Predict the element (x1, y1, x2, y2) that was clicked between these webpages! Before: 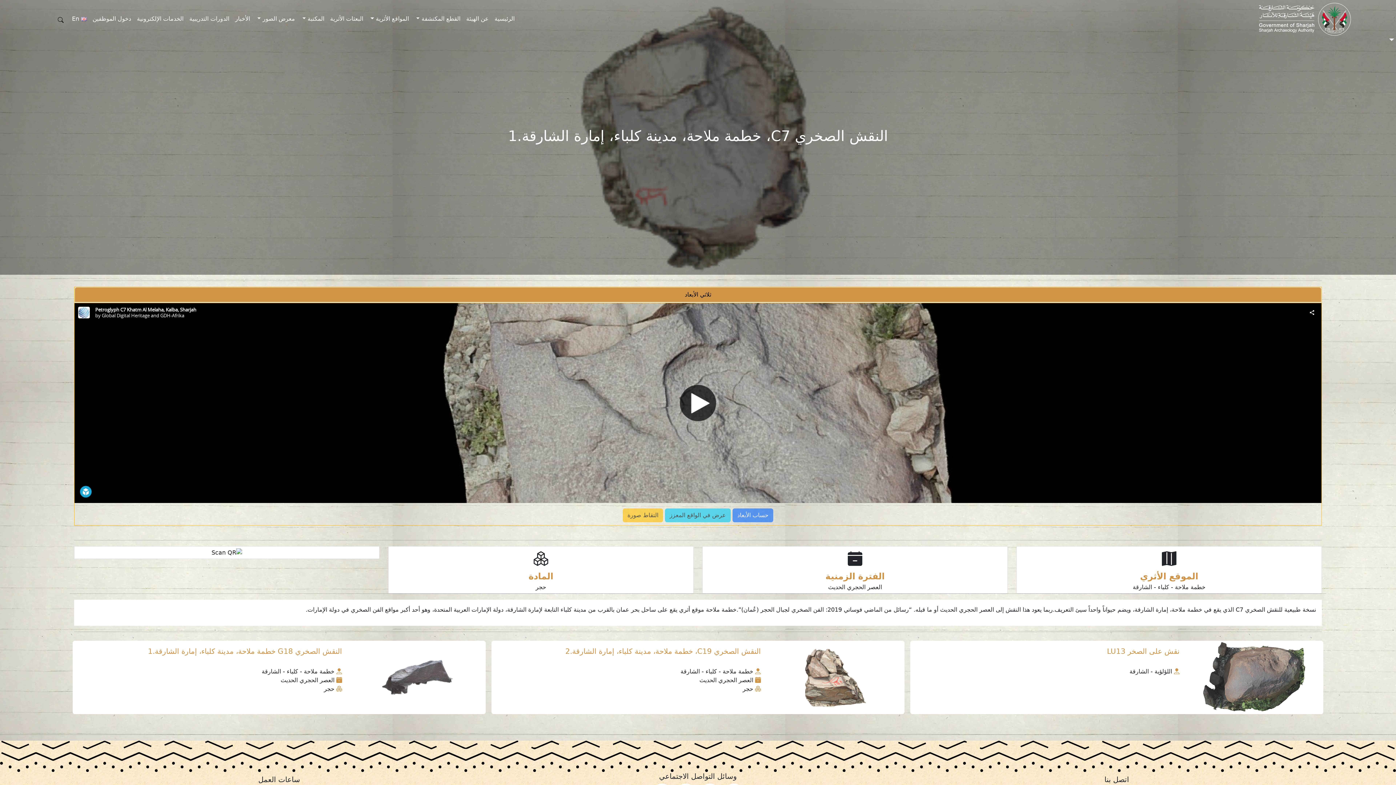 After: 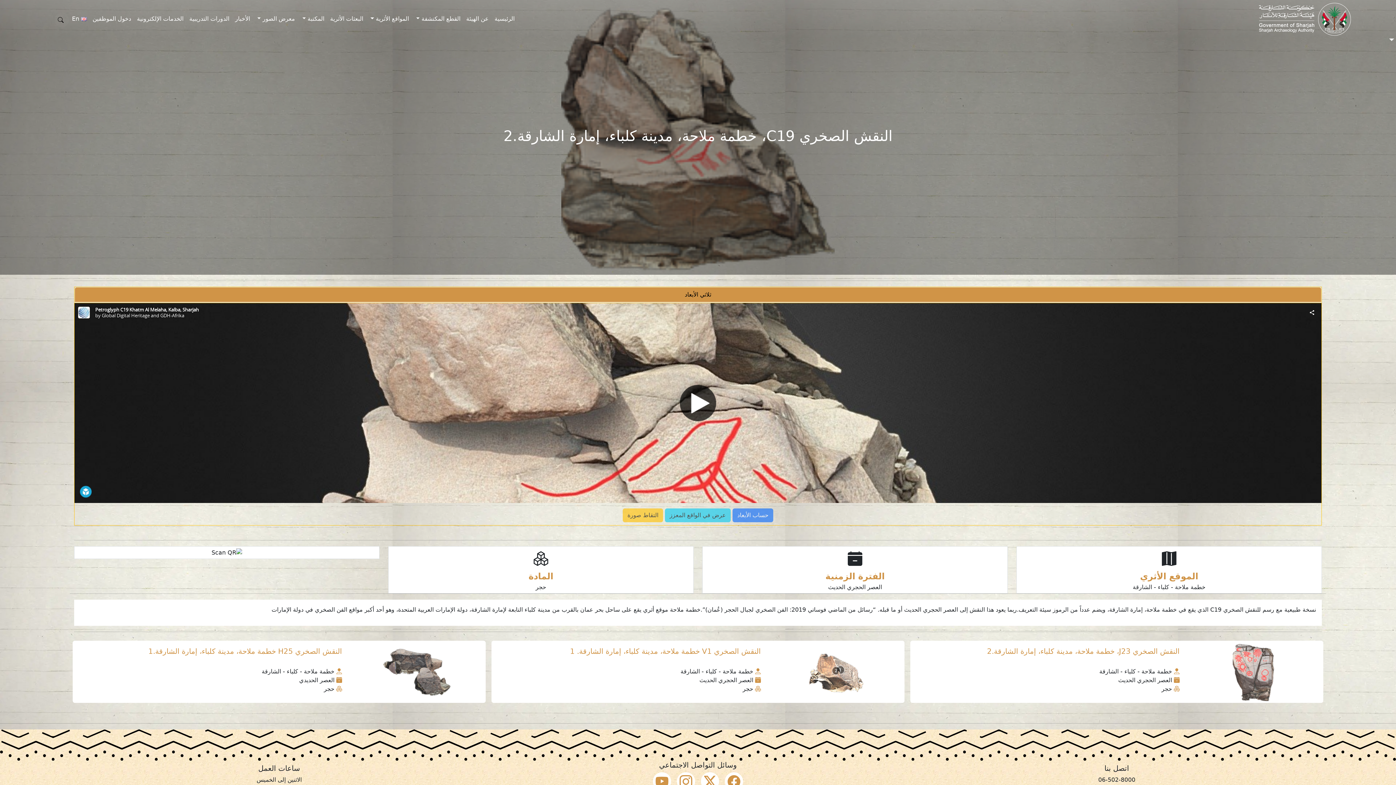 Action: label: النقش الصخري C19، خطمة ملاحة، مدينة كلباء، إمارة الشارقة.2 bbox: (497, 647, 761, 656)